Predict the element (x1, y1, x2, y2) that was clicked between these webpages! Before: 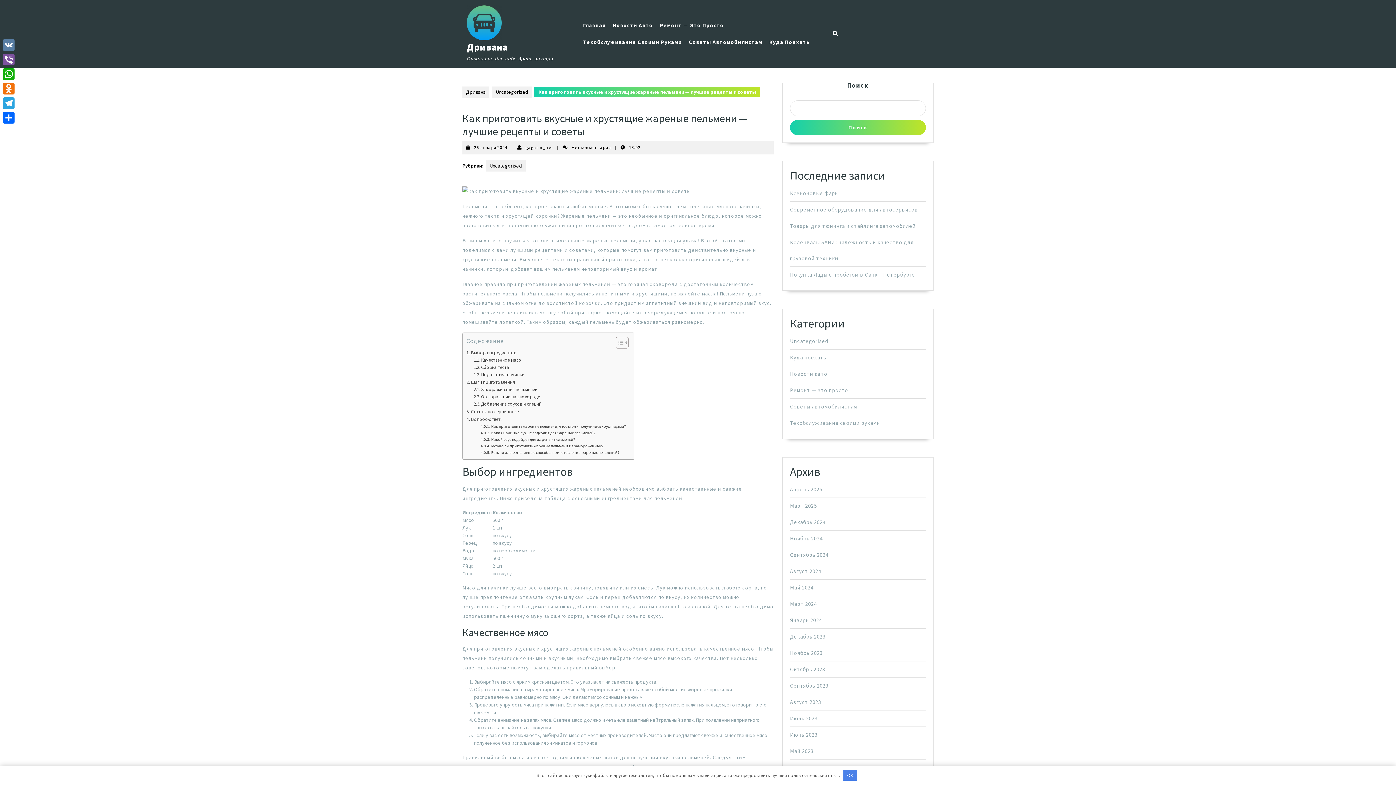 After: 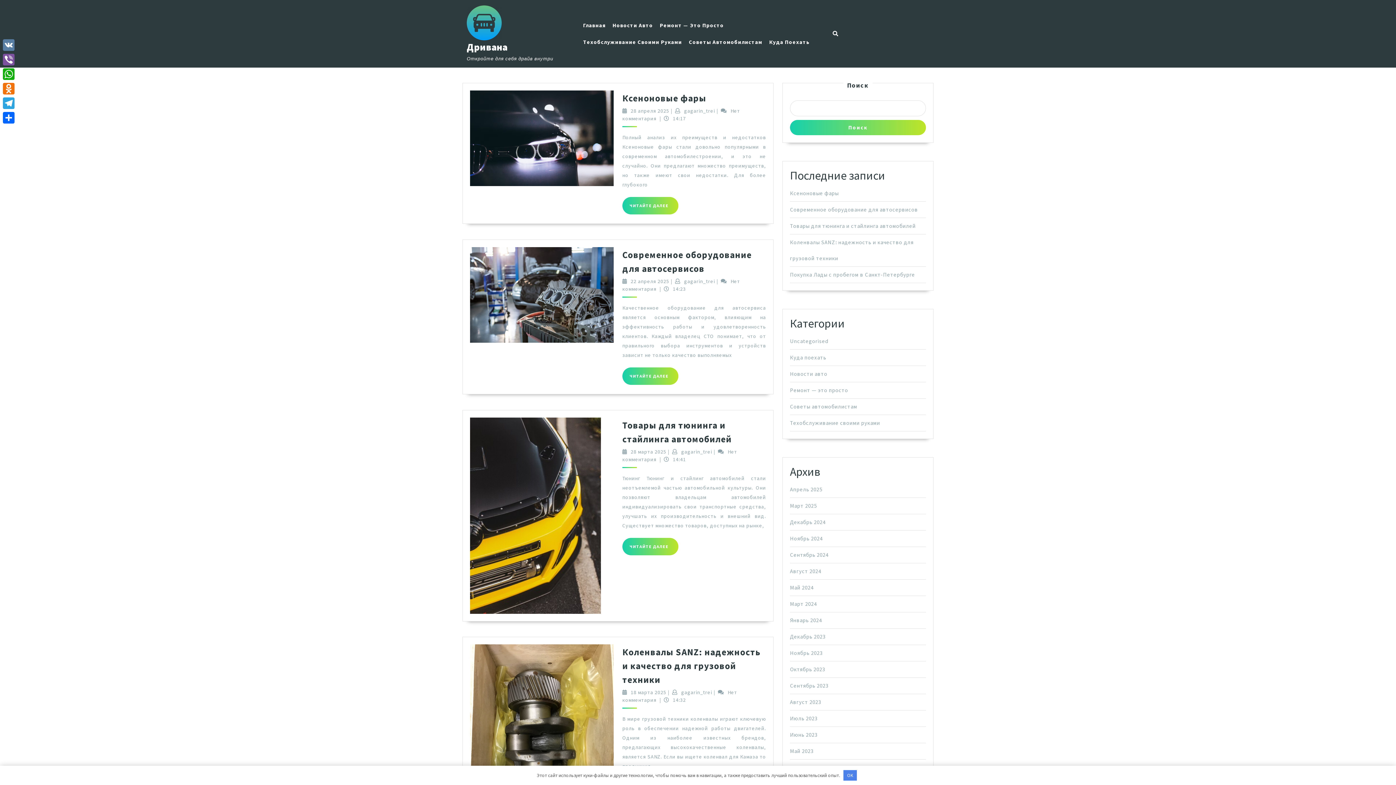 Action: label: Октябрь 2023 bbox: (790, 666, 825, 673)